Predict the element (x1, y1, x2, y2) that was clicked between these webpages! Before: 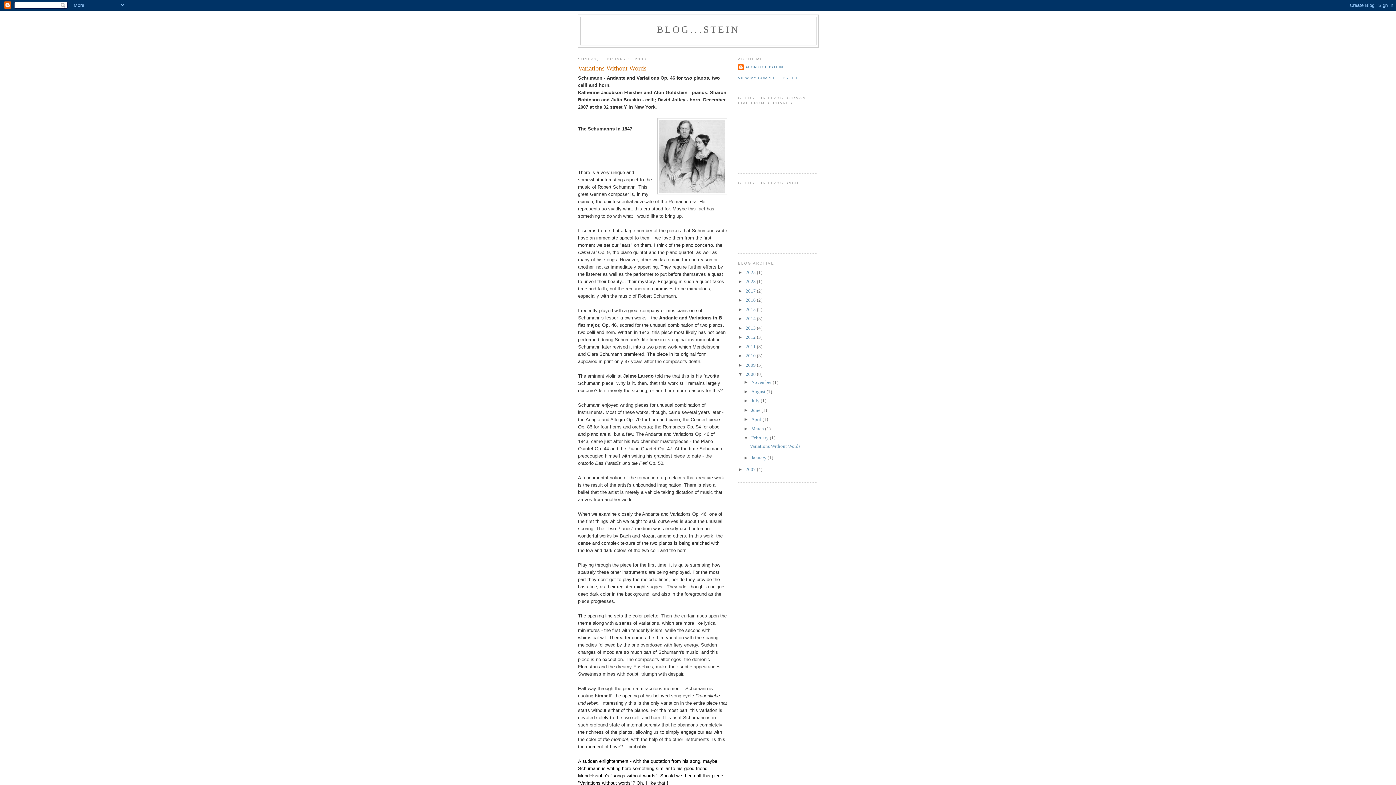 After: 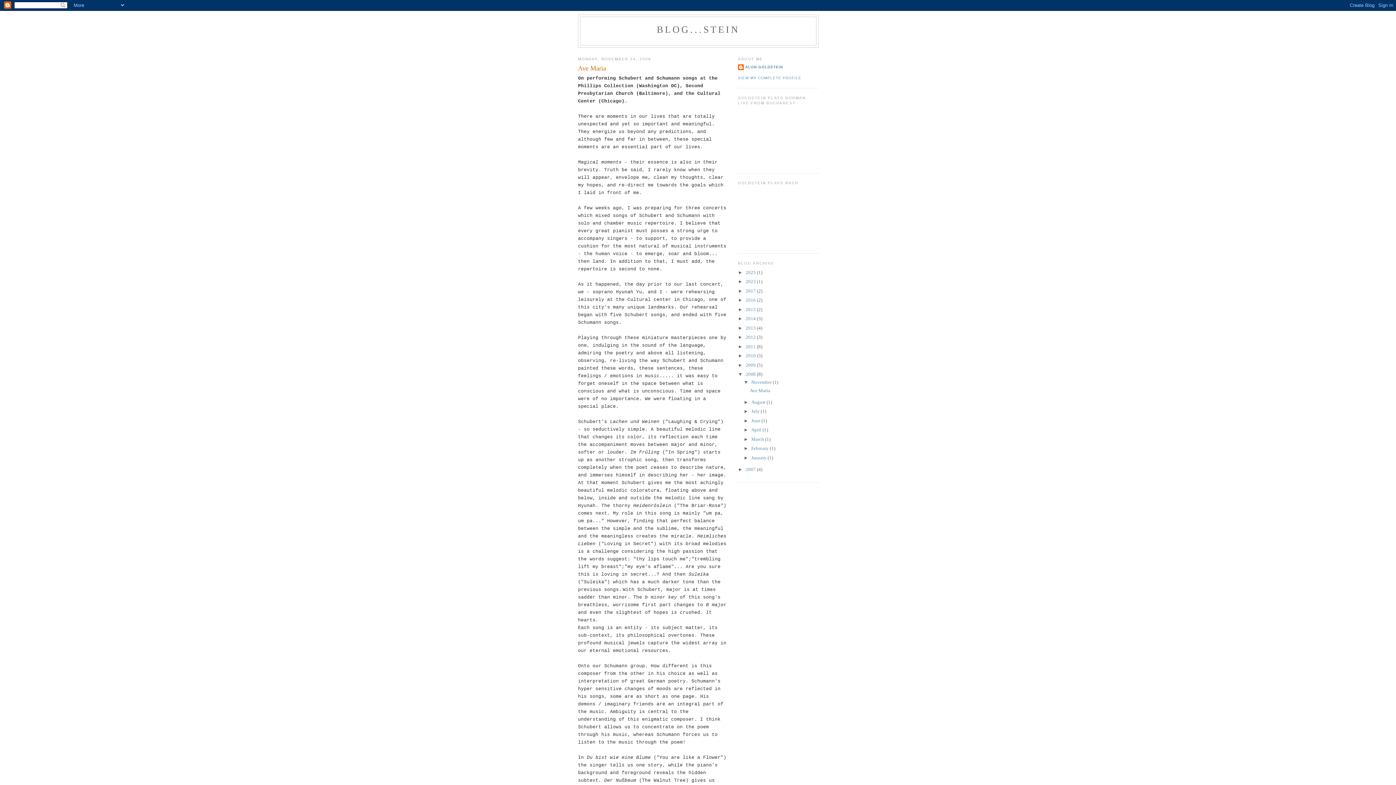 Action: label: November  bbox: (751, 379, 772, 385)